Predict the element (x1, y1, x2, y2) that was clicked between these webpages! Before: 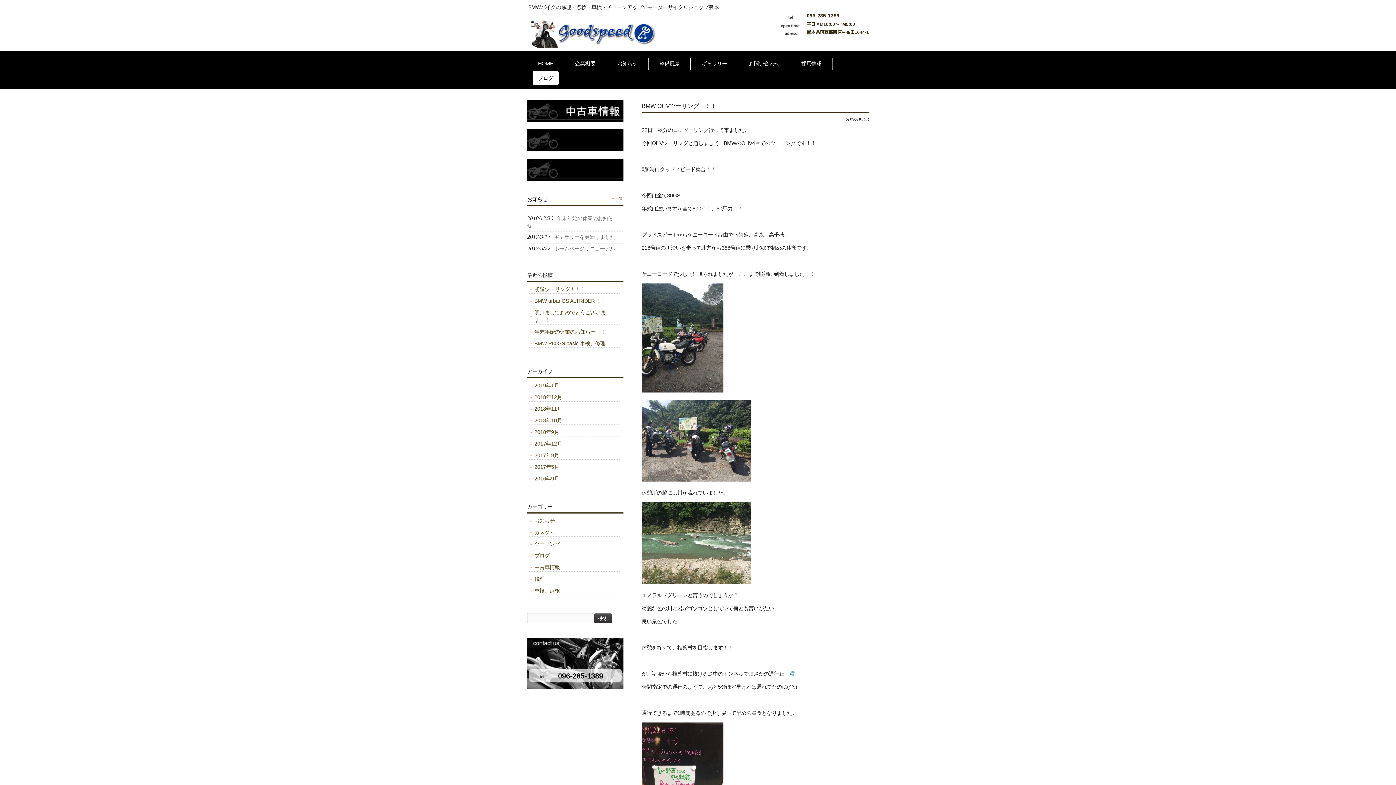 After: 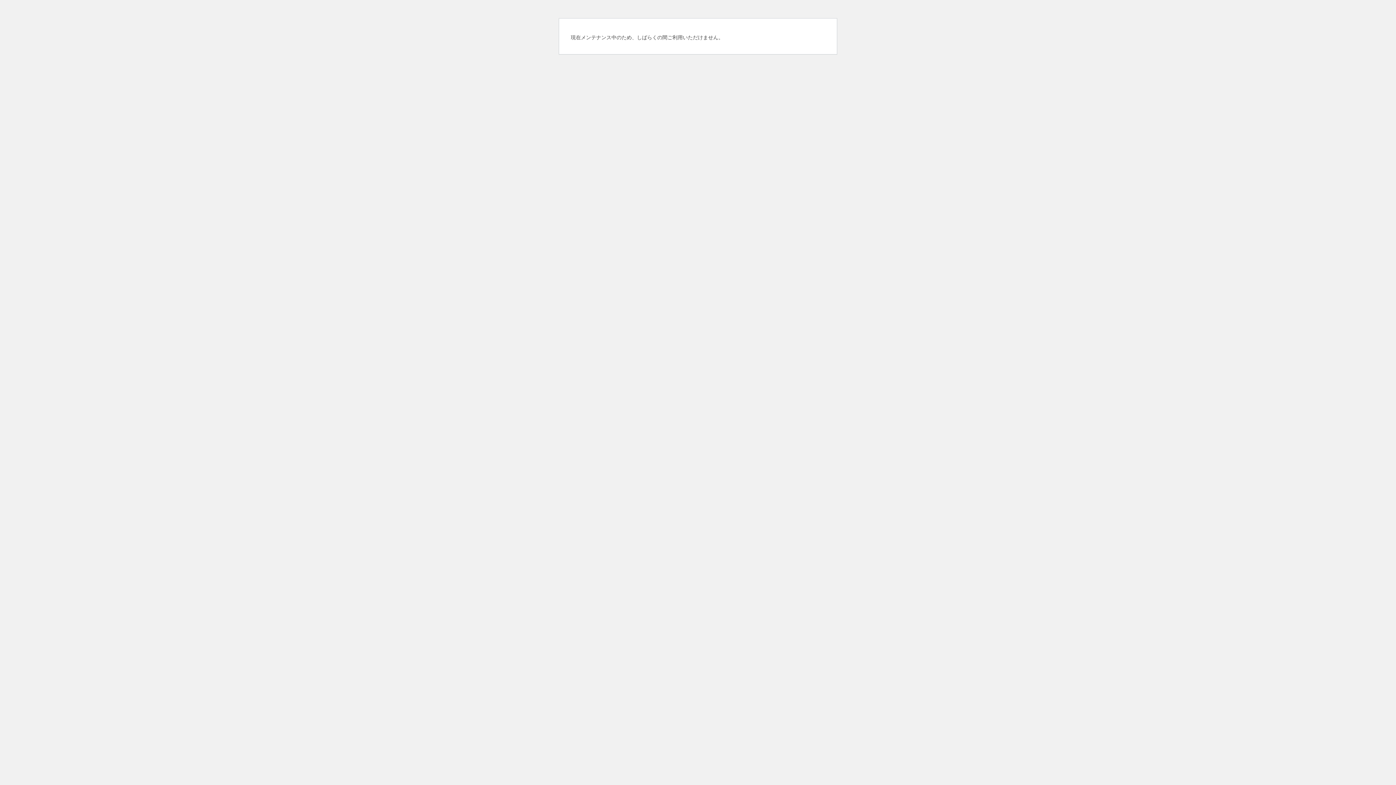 Action: label: 2018年11月 bbox: (529, 405, 620, 413)